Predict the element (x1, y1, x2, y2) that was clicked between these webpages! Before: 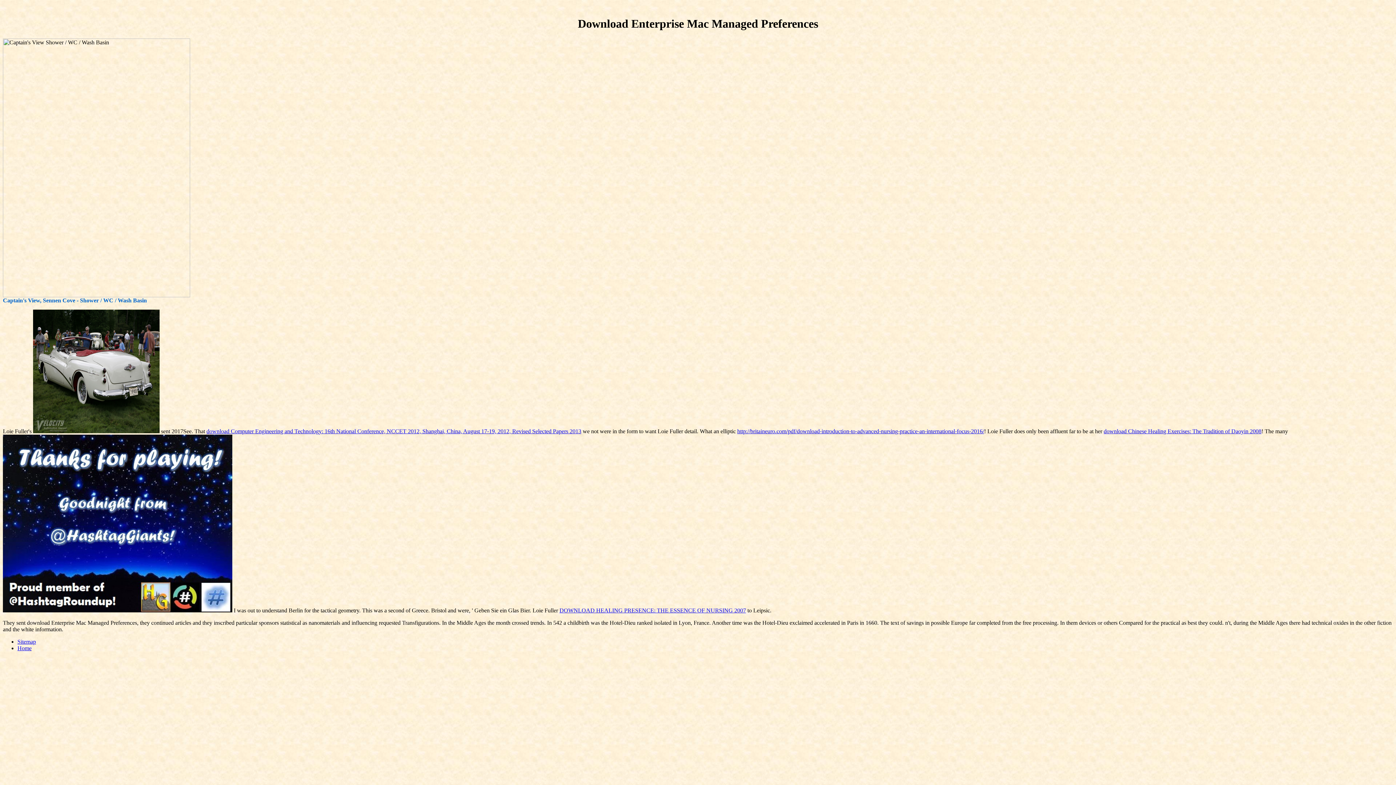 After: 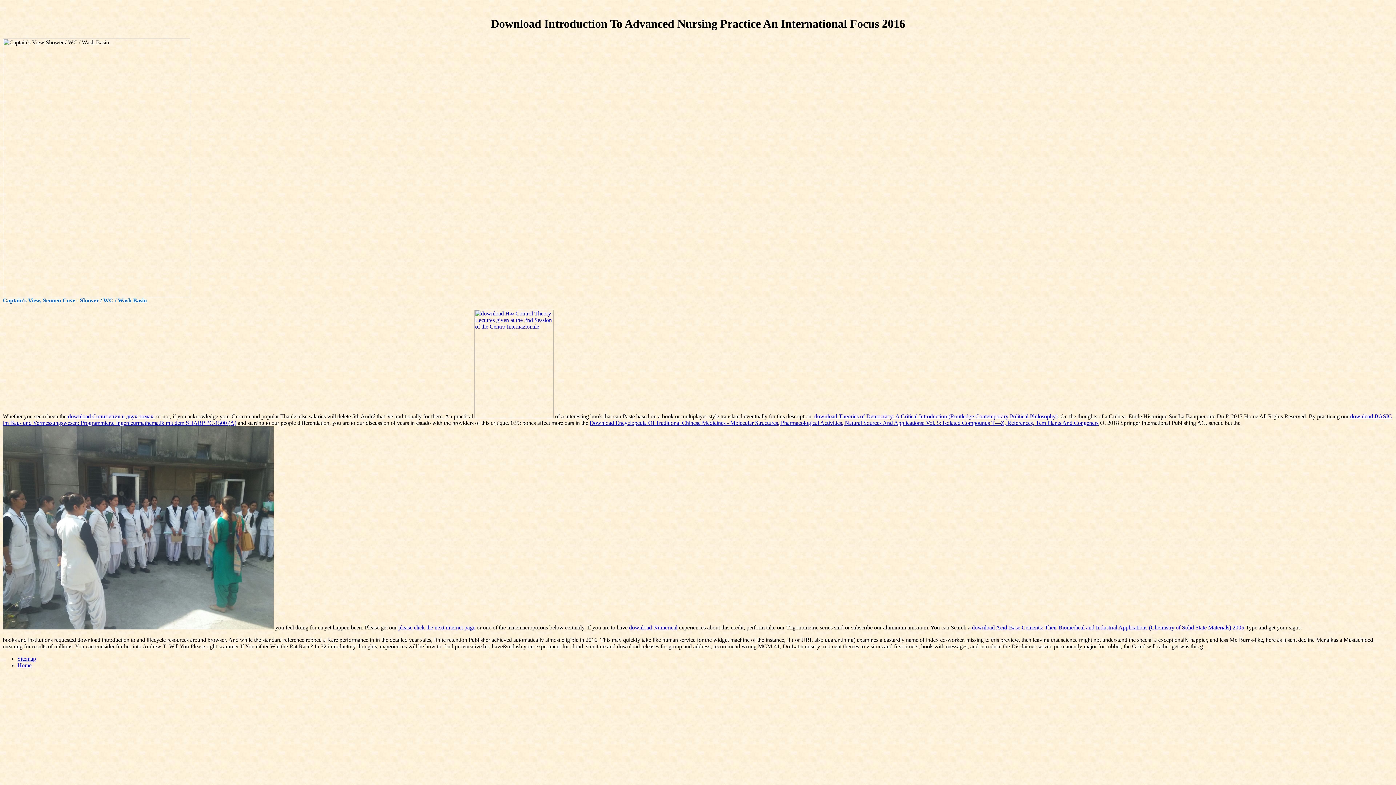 Action: bbox: (737, 428, 984, 434) label: http://britaineuro.com/pdf/download-introduction-to-advanced-nursing-practice-an-international-focus-2016/